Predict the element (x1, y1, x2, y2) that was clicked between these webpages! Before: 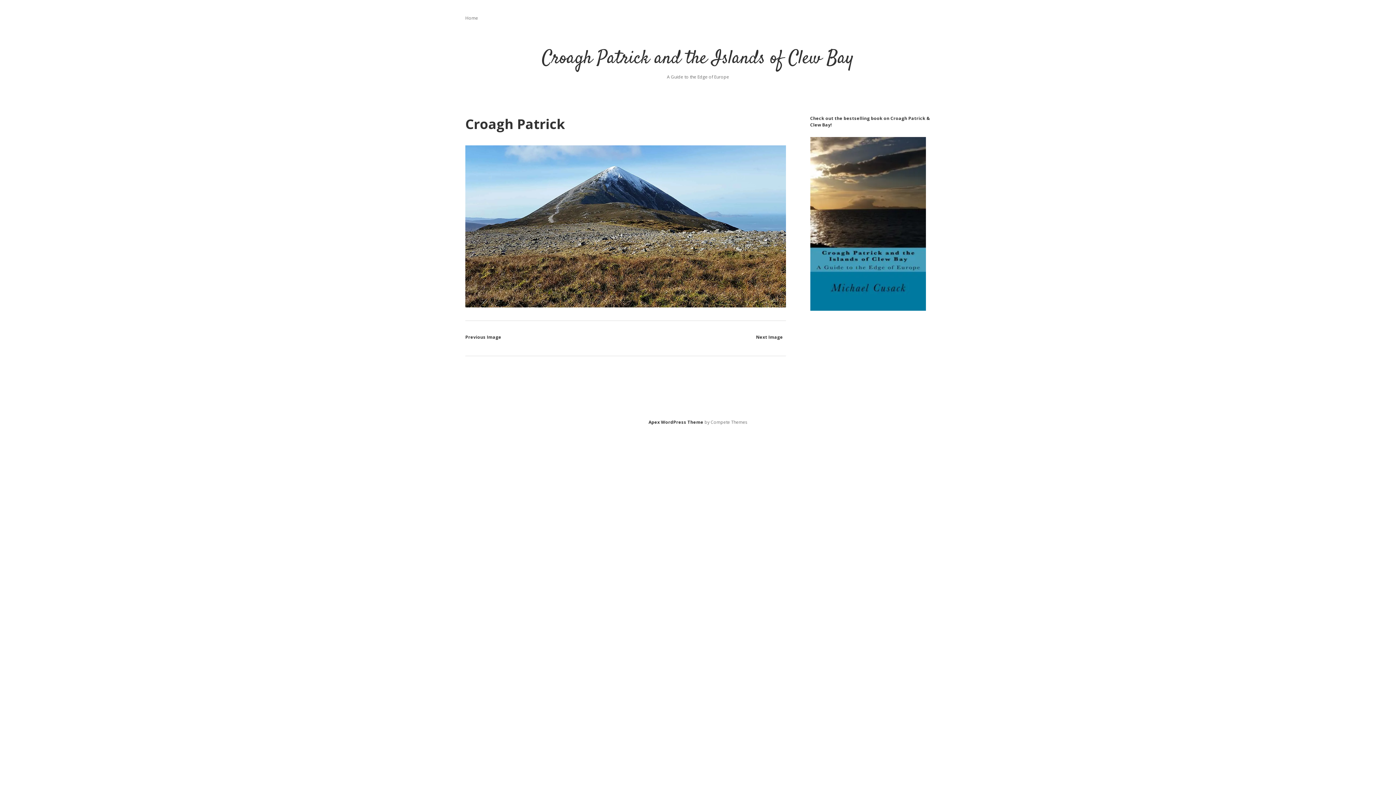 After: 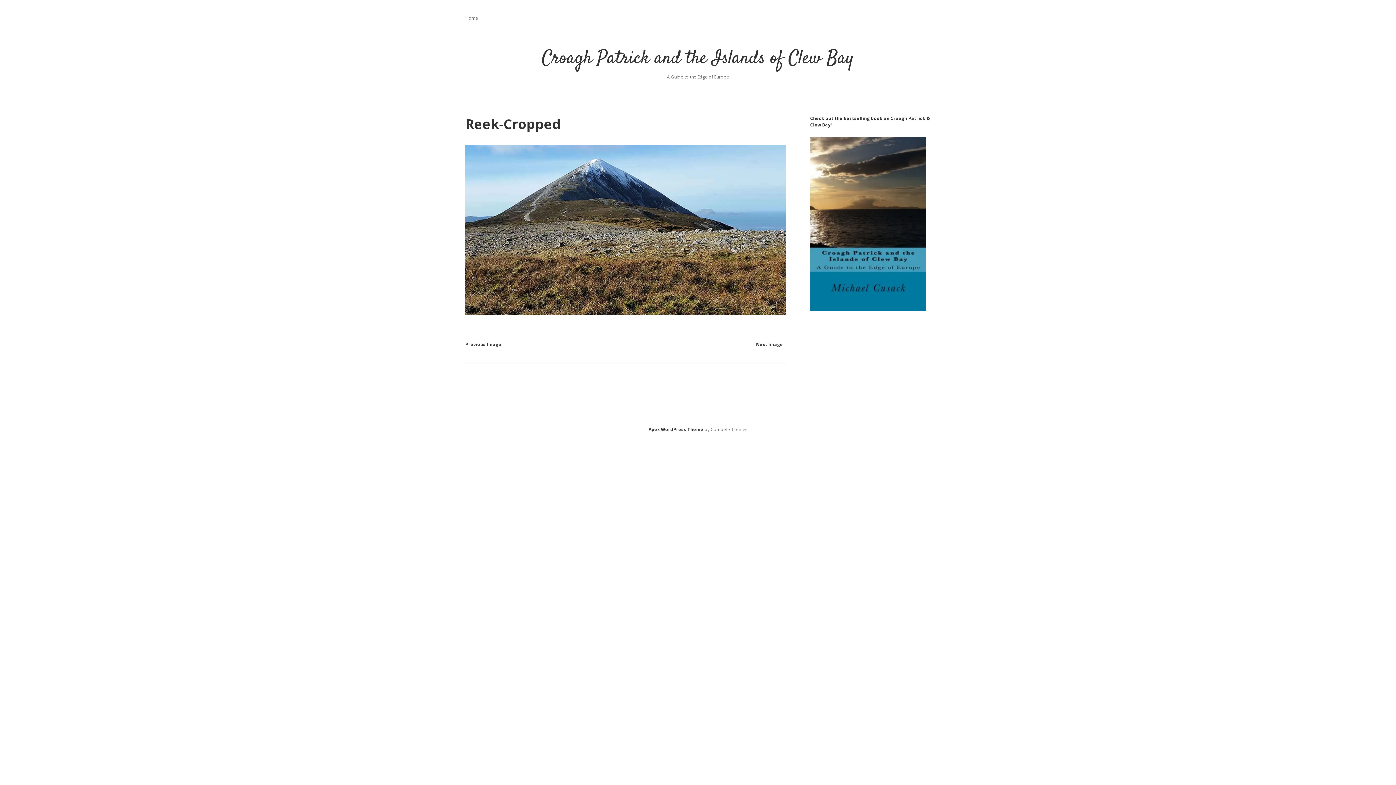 Action: bbox: (756, 334, 783, 340) label: Next Image